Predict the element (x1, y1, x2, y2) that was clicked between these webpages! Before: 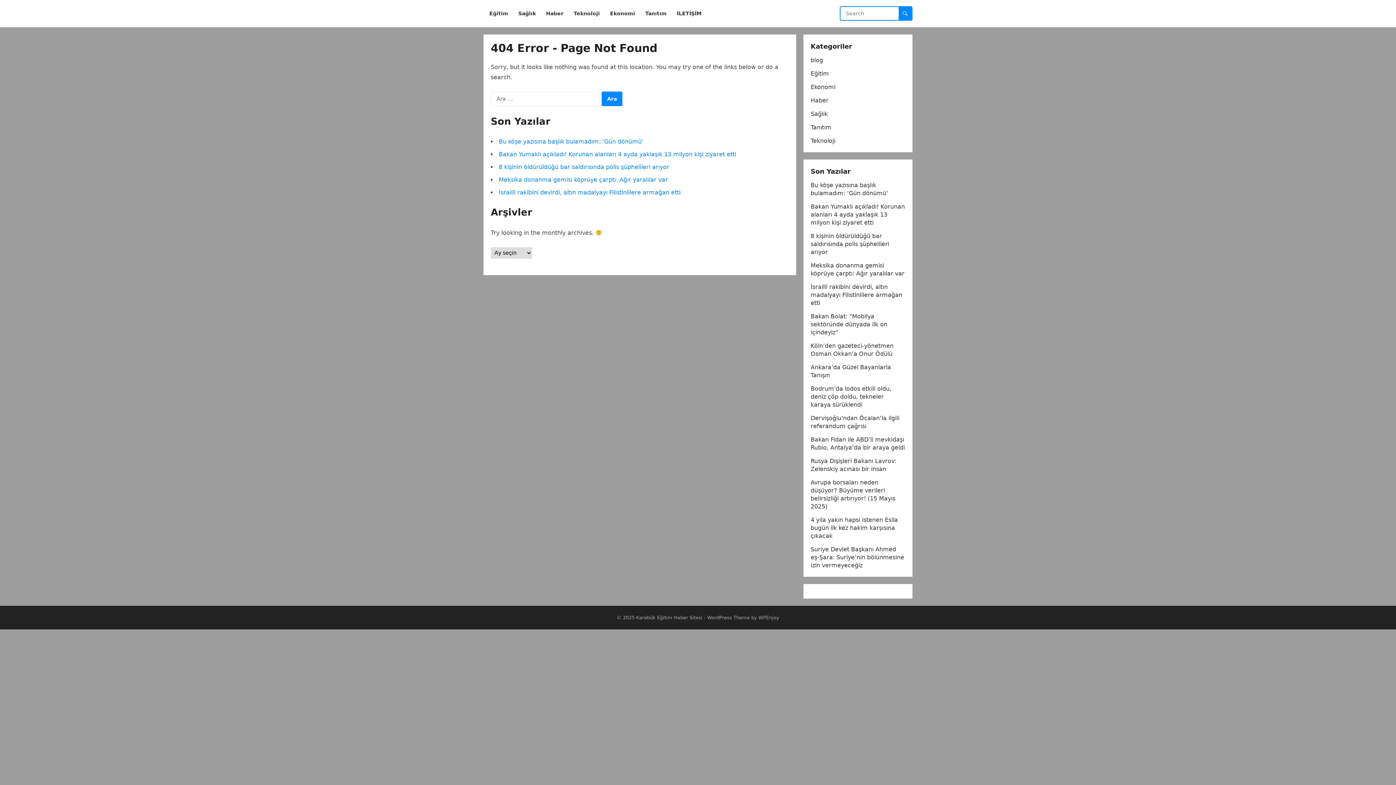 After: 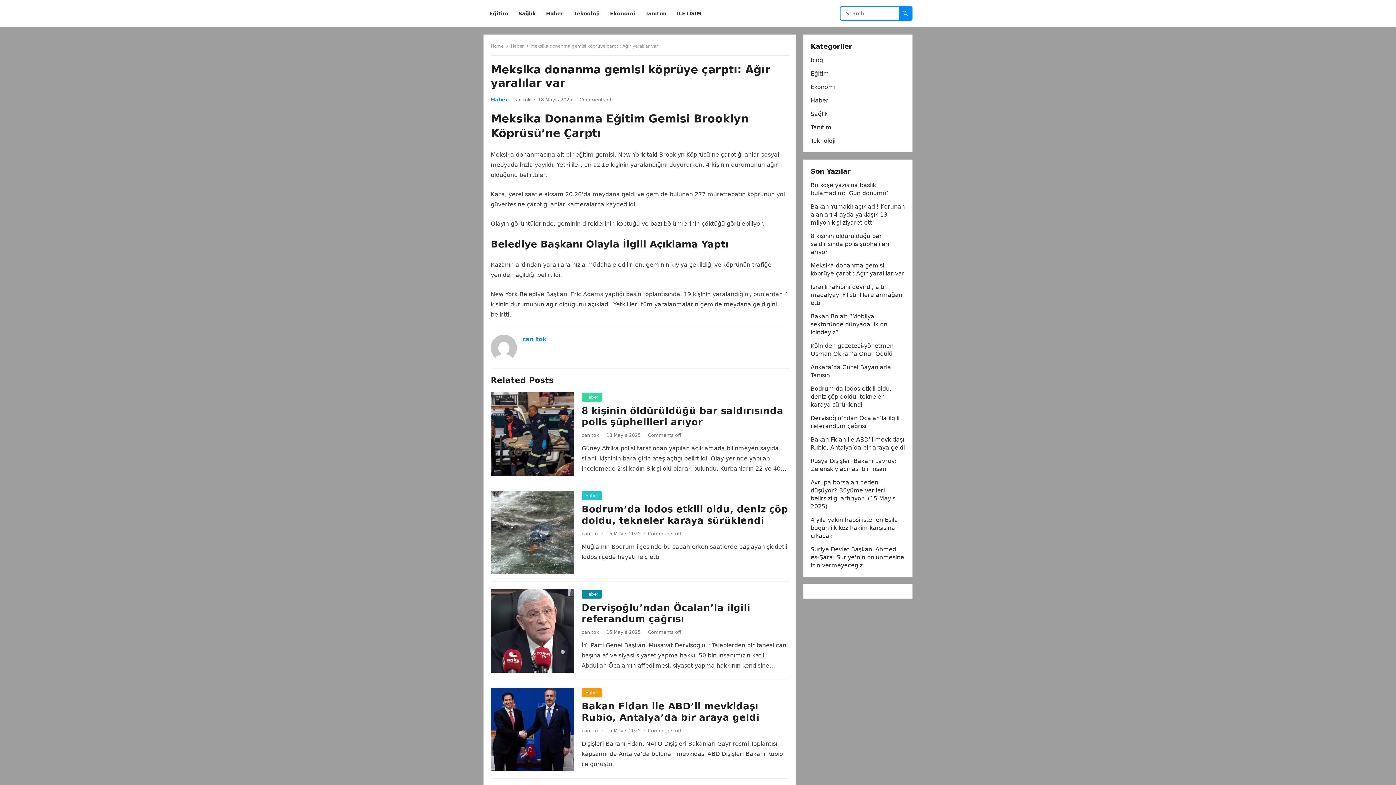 Action: label: Meksika donanma gemisi köprüye çarptı: Ağır yaralılar var bbox: (498, 176, 668, 183)